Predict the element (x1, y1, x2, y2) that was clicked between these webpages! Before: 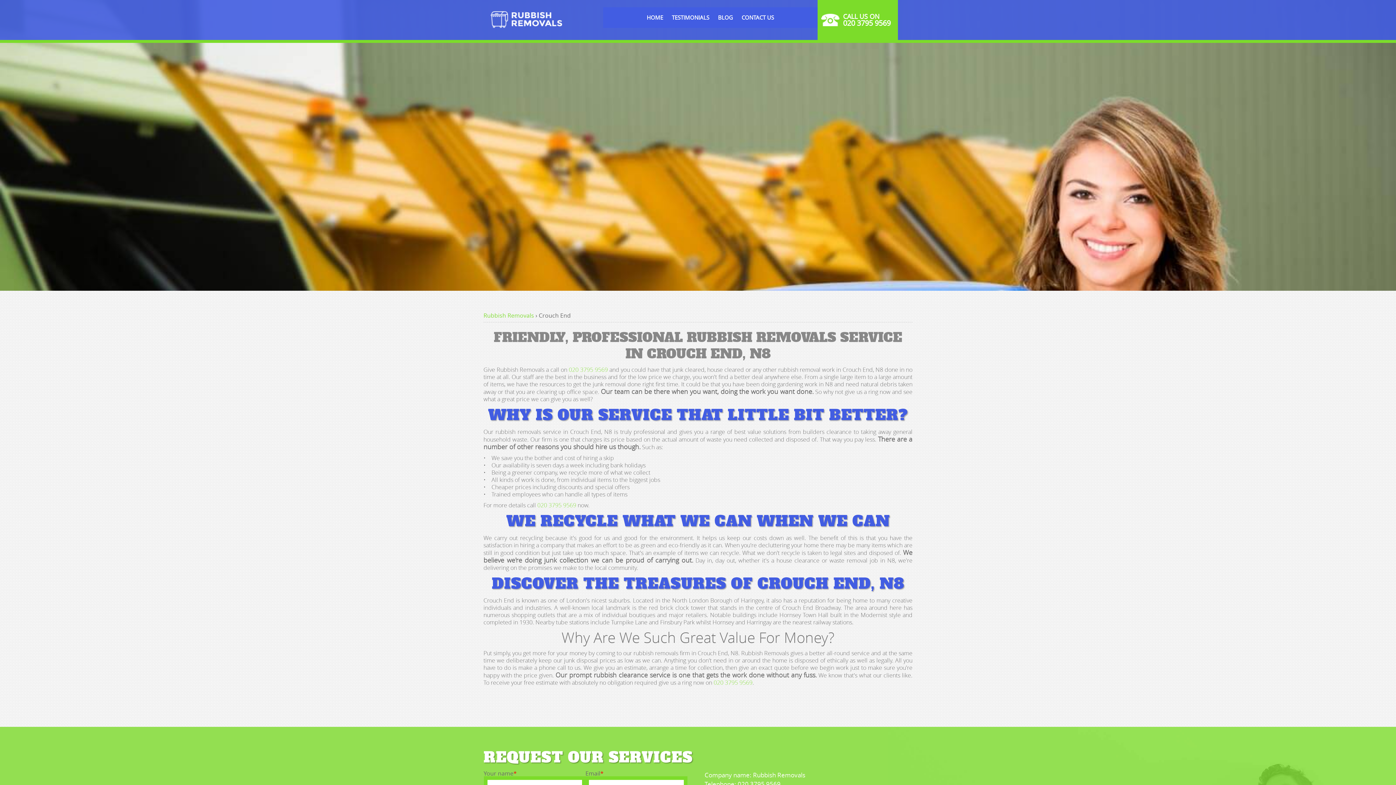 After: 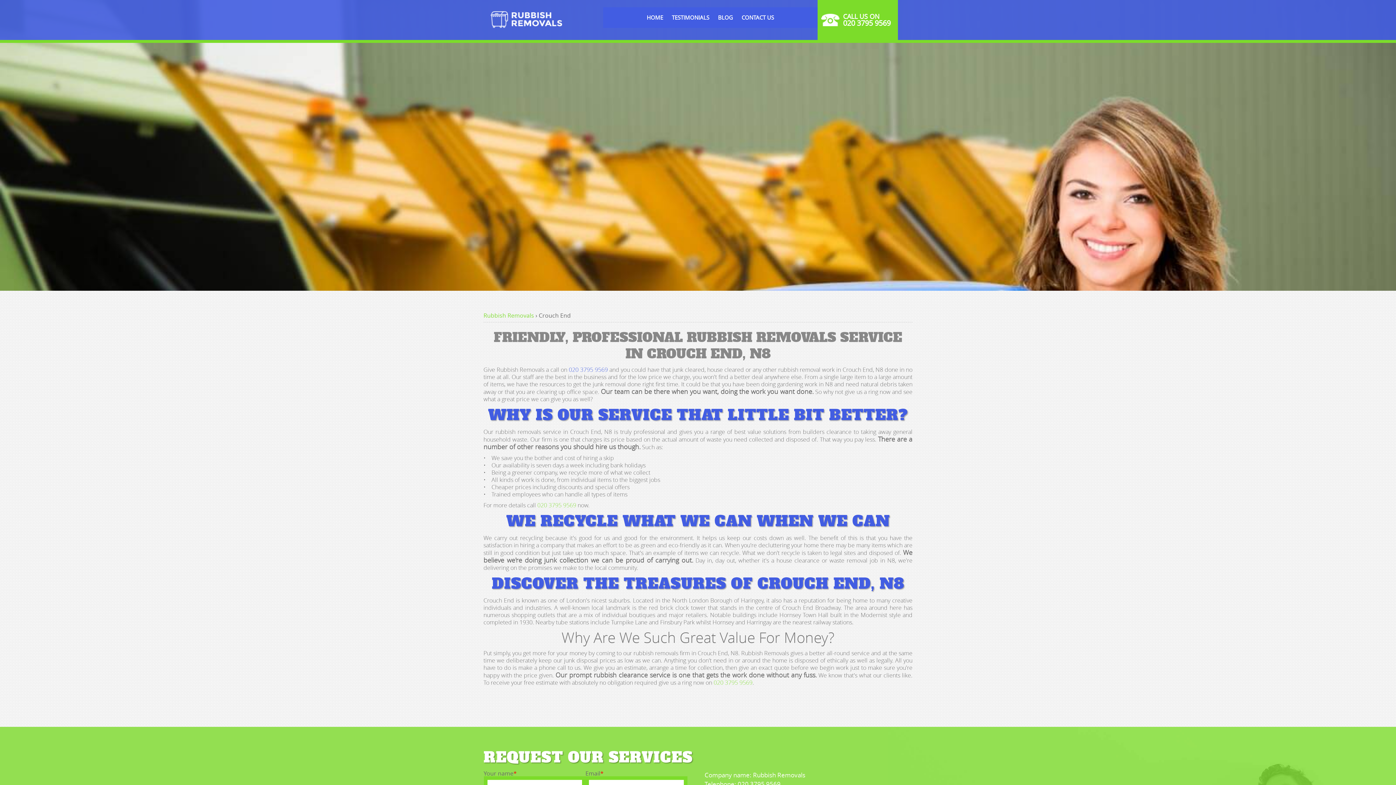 Action: label: 020 3795 9569 bbox: (568, 365, 608, 373)